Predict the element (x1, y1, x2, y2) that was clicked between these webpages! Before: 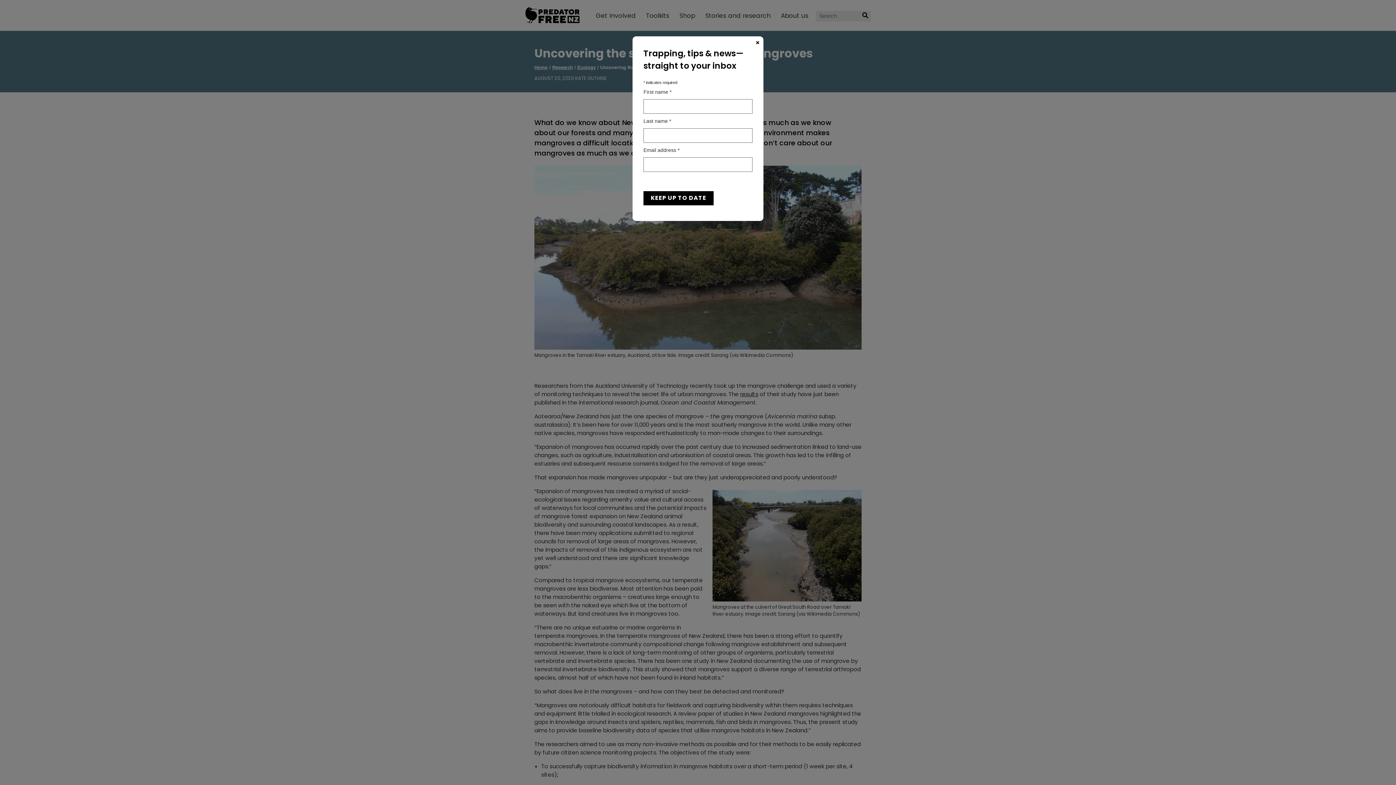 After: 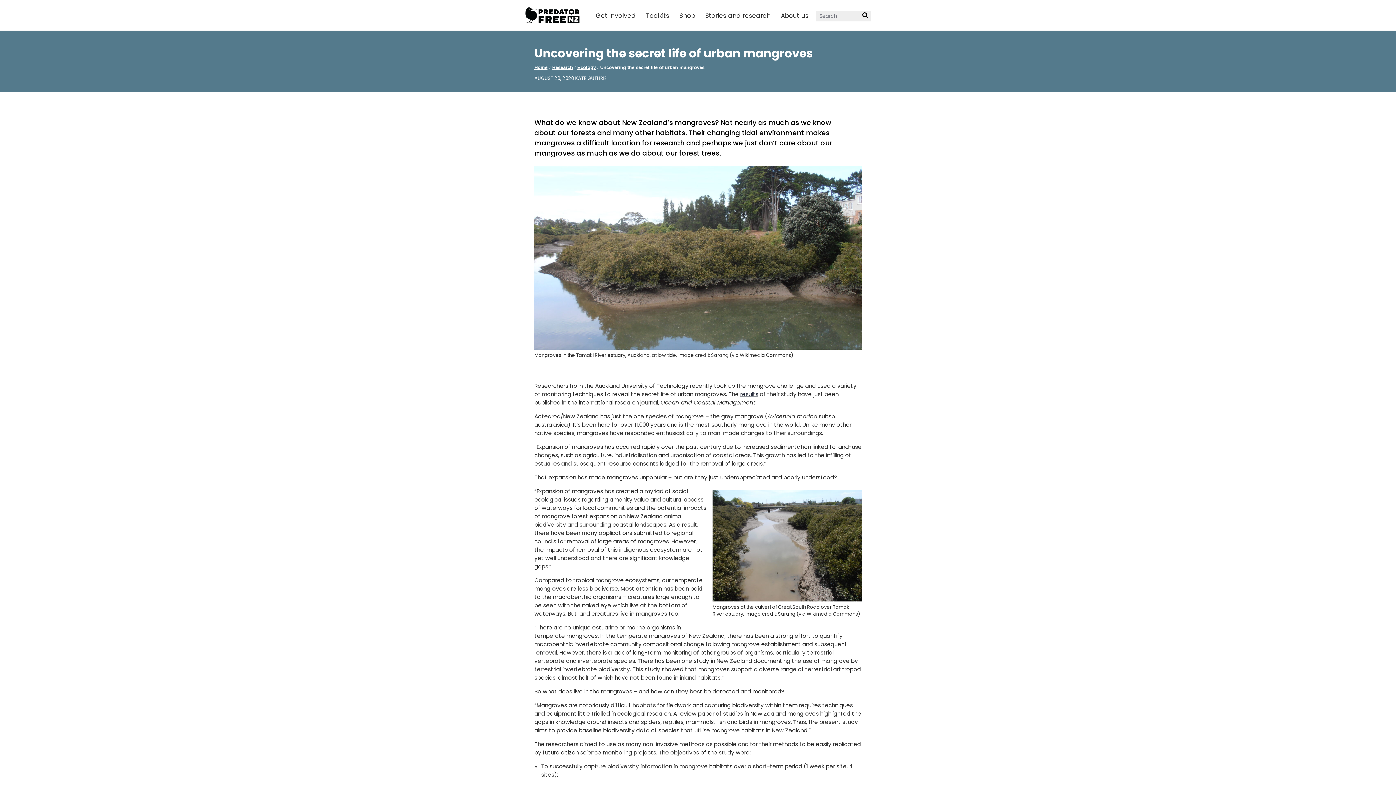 Action: label: Close bbox: (752, 36, 763, 49)